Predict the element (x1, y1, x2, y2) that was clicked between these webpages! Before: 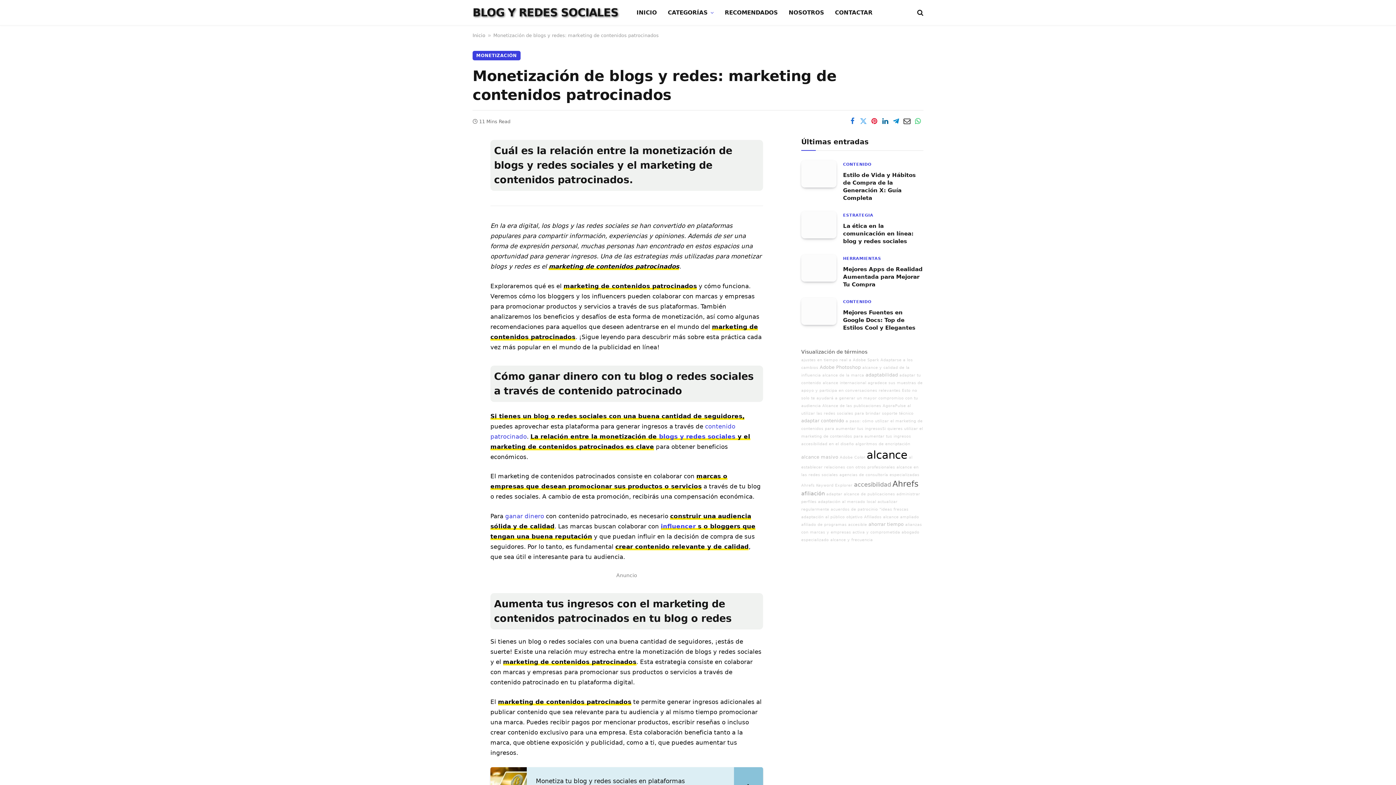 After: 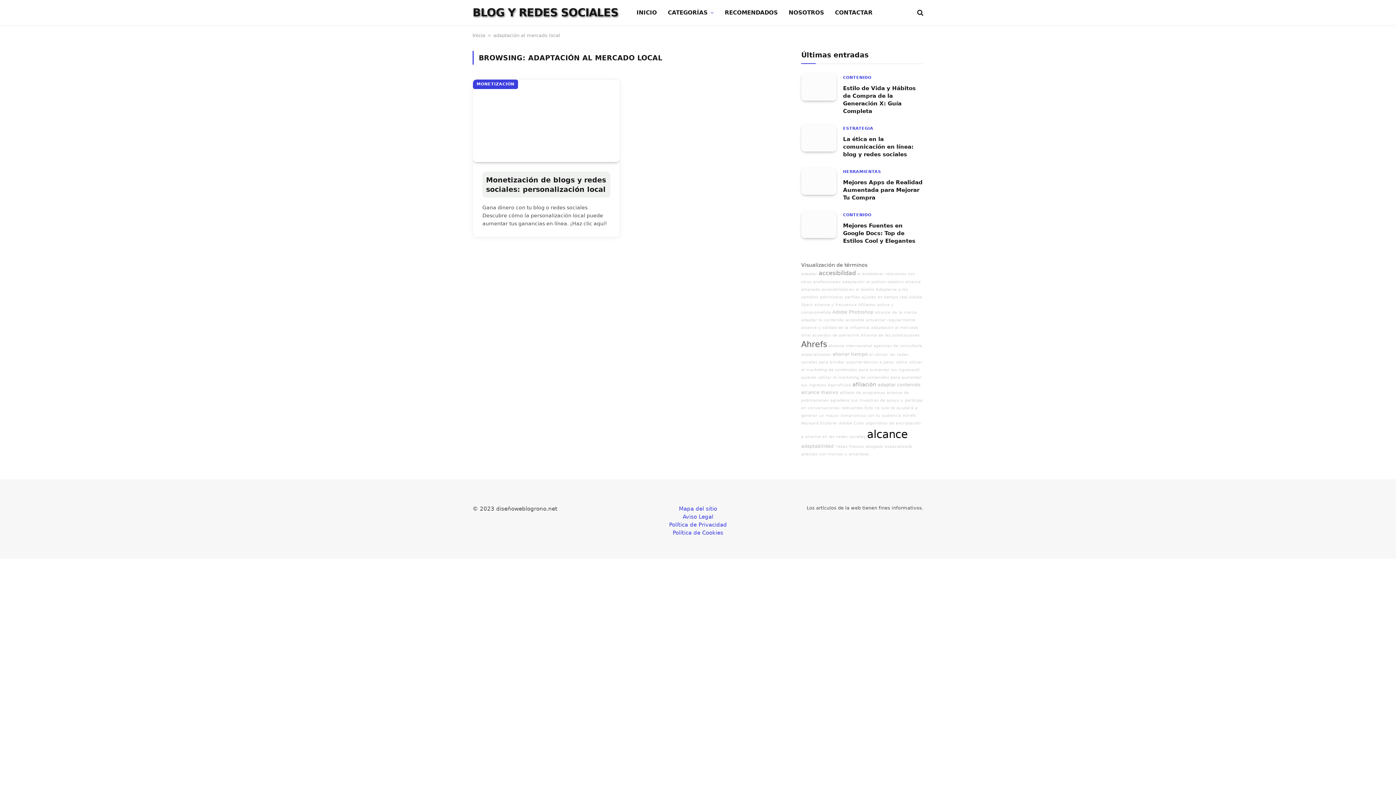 Action: label: adaptación al mercado local bbox: (818, 499, 876, 504)